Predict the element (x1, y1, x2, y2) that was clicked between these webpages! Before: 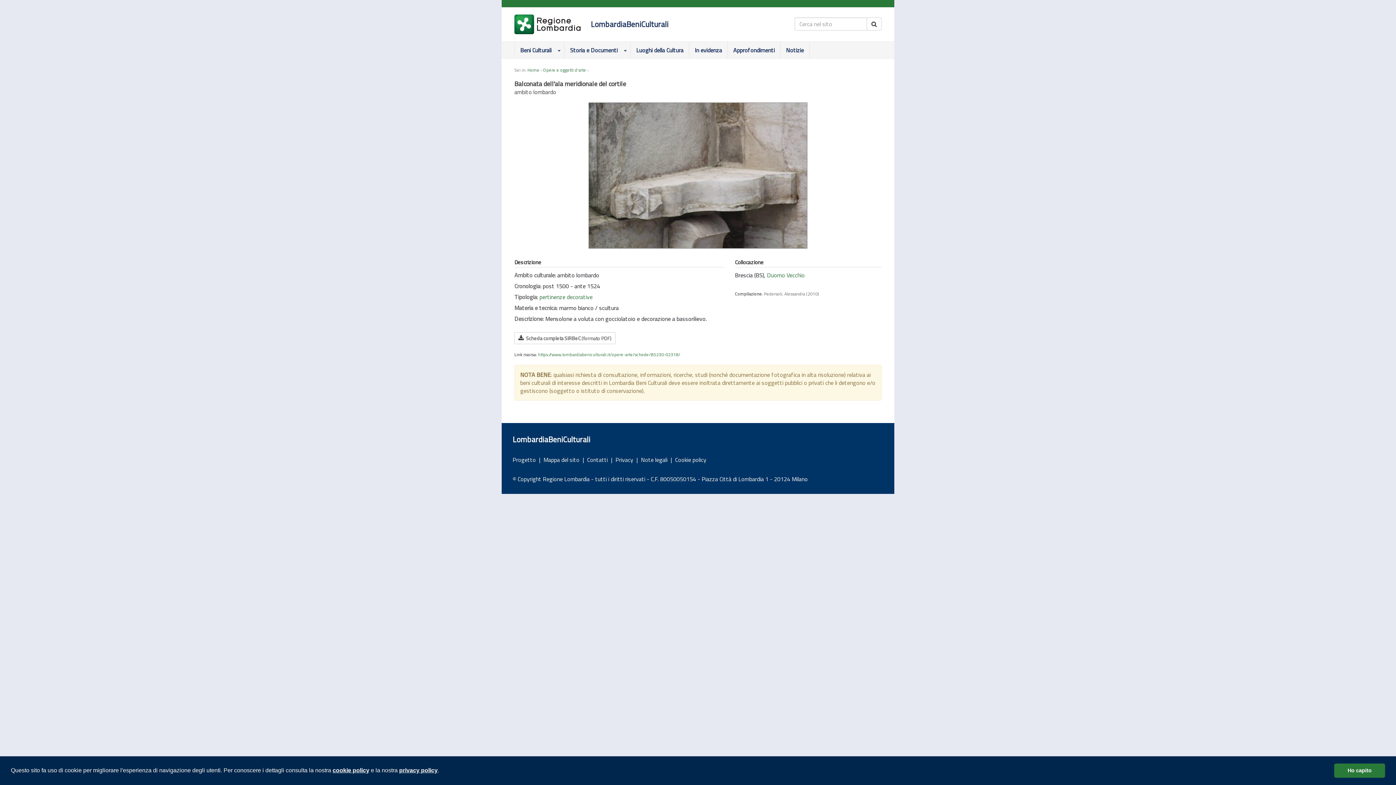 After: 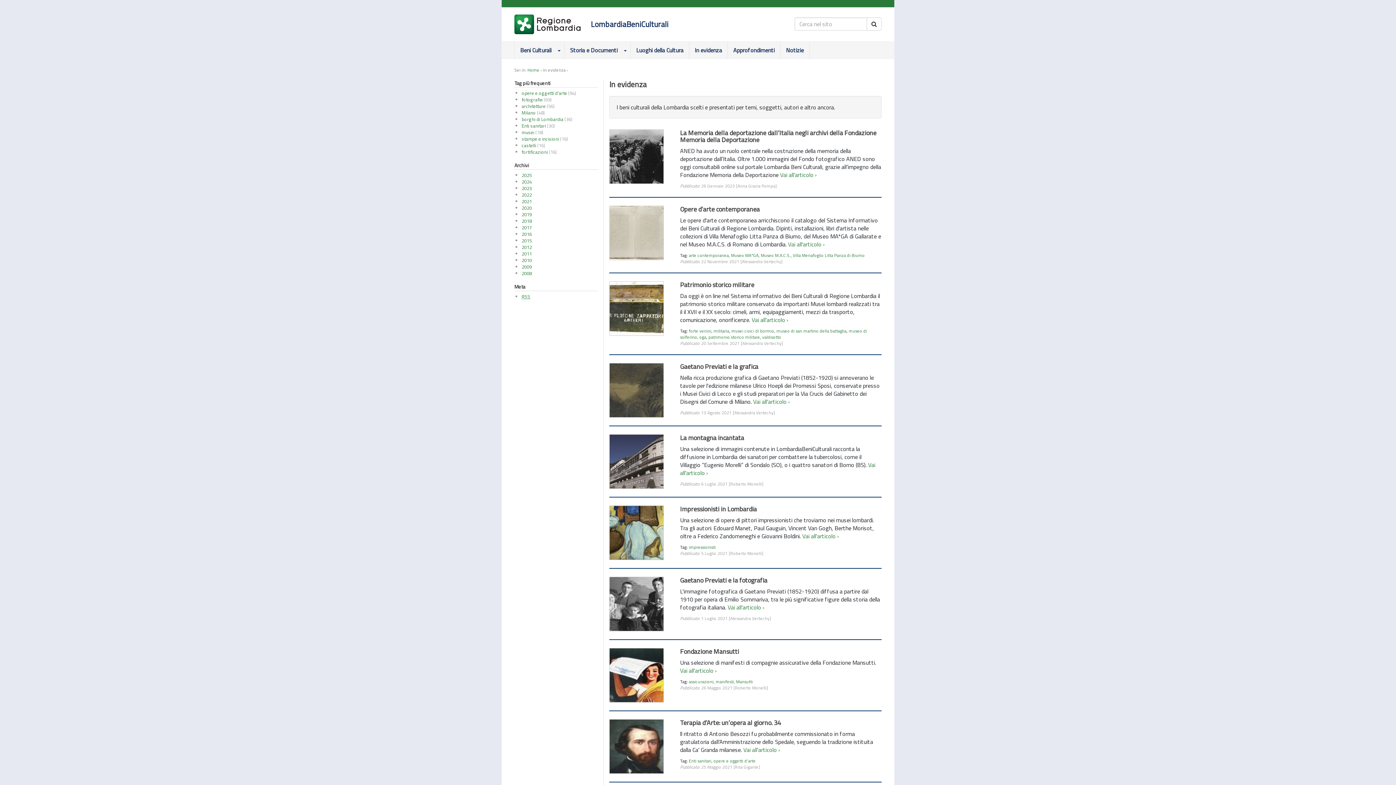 Action: bbox: (689, 41, 727, 58) label: In evidenza